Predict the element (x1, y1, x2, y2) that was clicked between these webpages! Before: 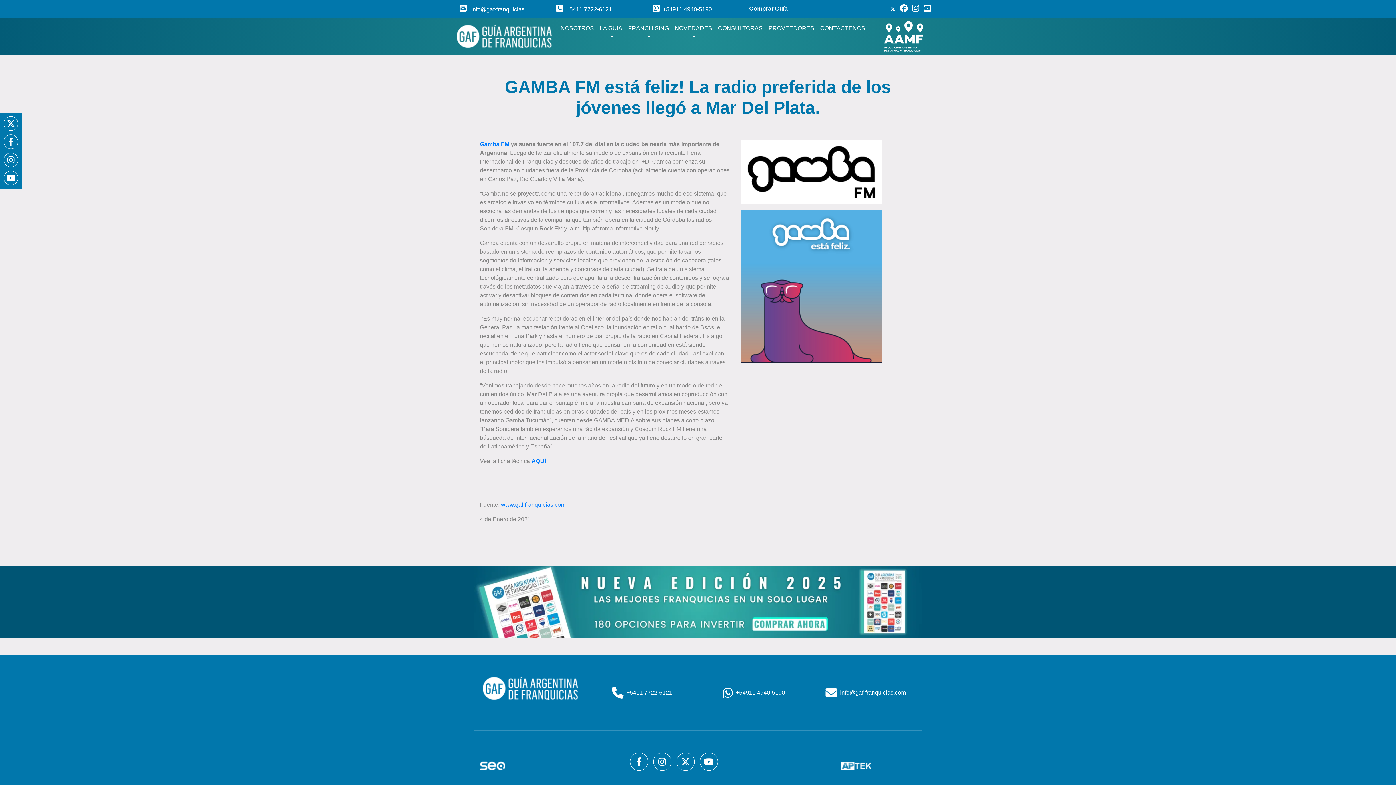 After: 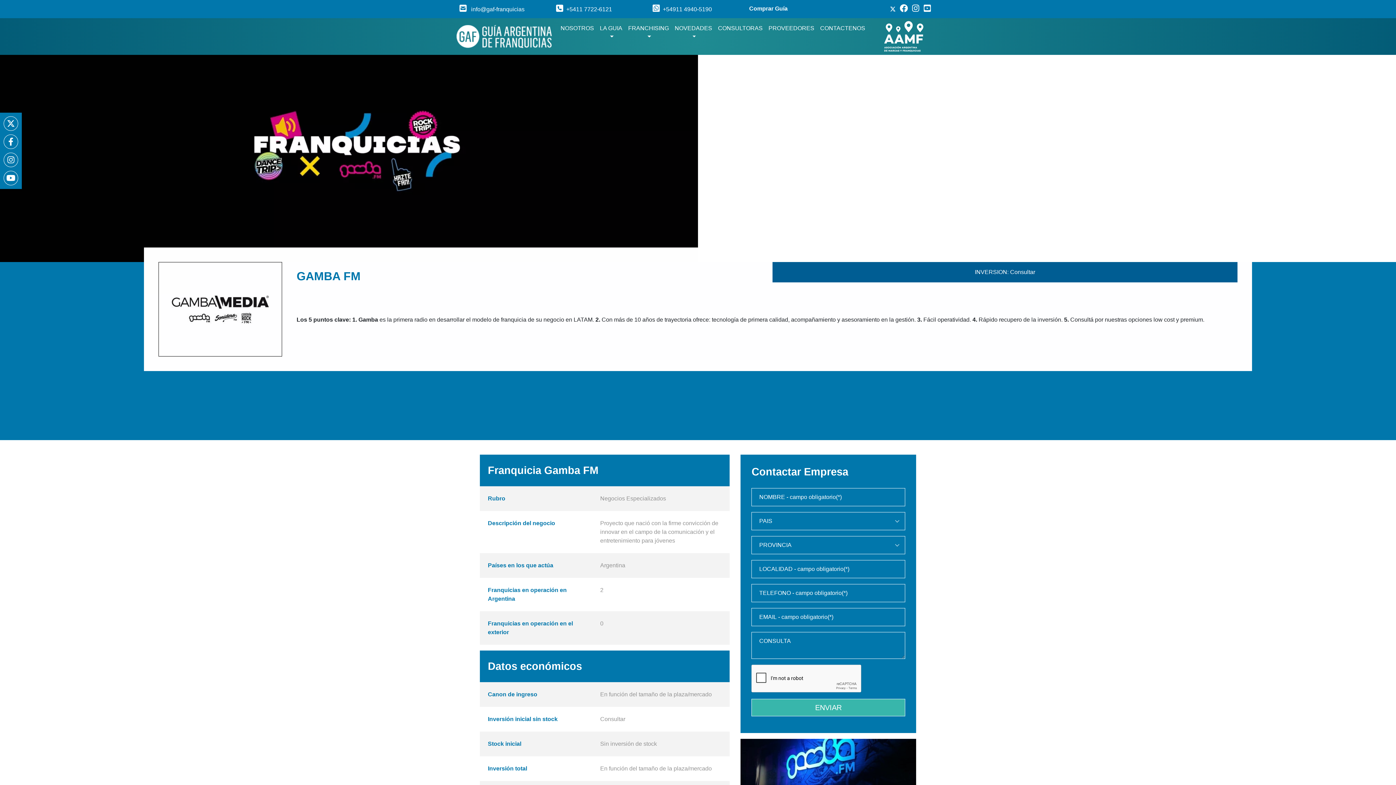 Action: bbox: (480, 141, 509, 147) label: Gamba FM